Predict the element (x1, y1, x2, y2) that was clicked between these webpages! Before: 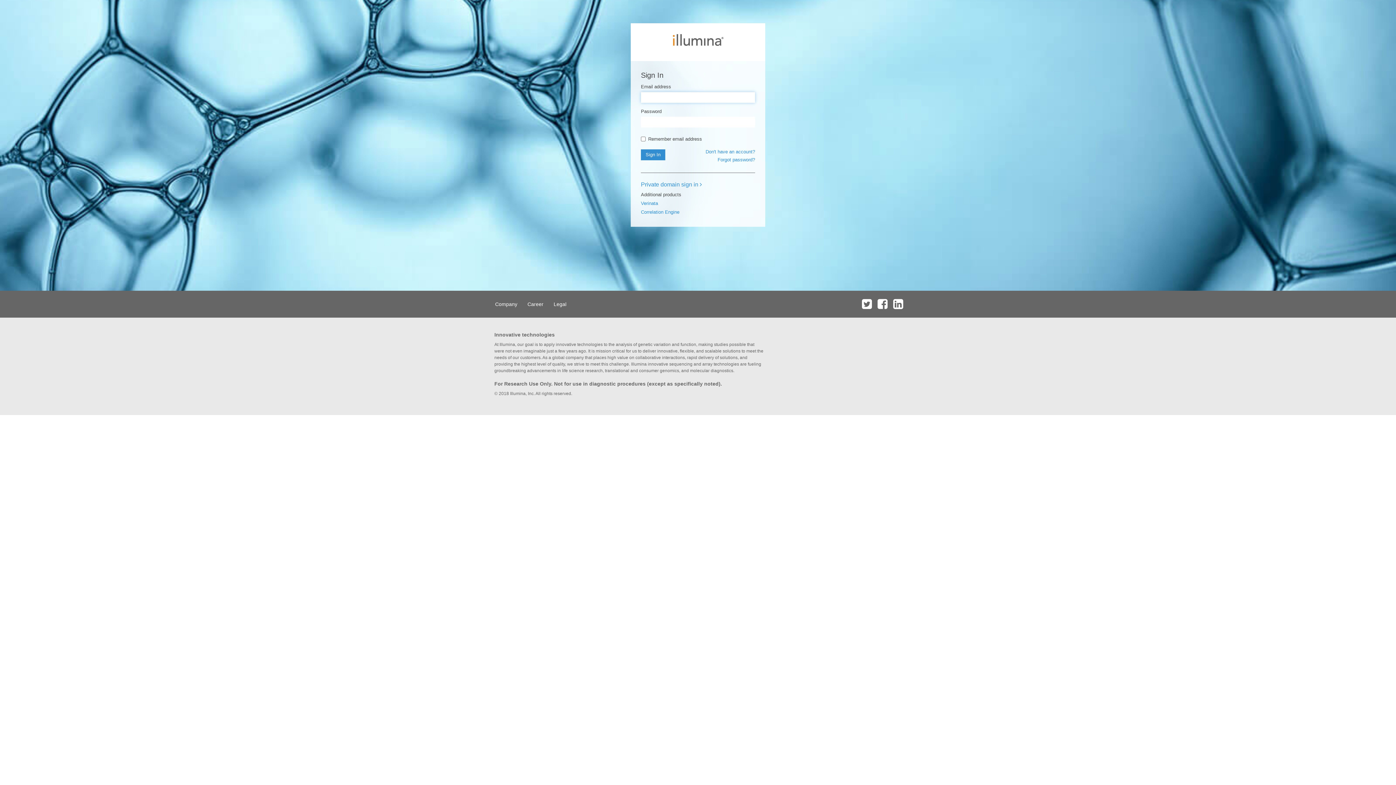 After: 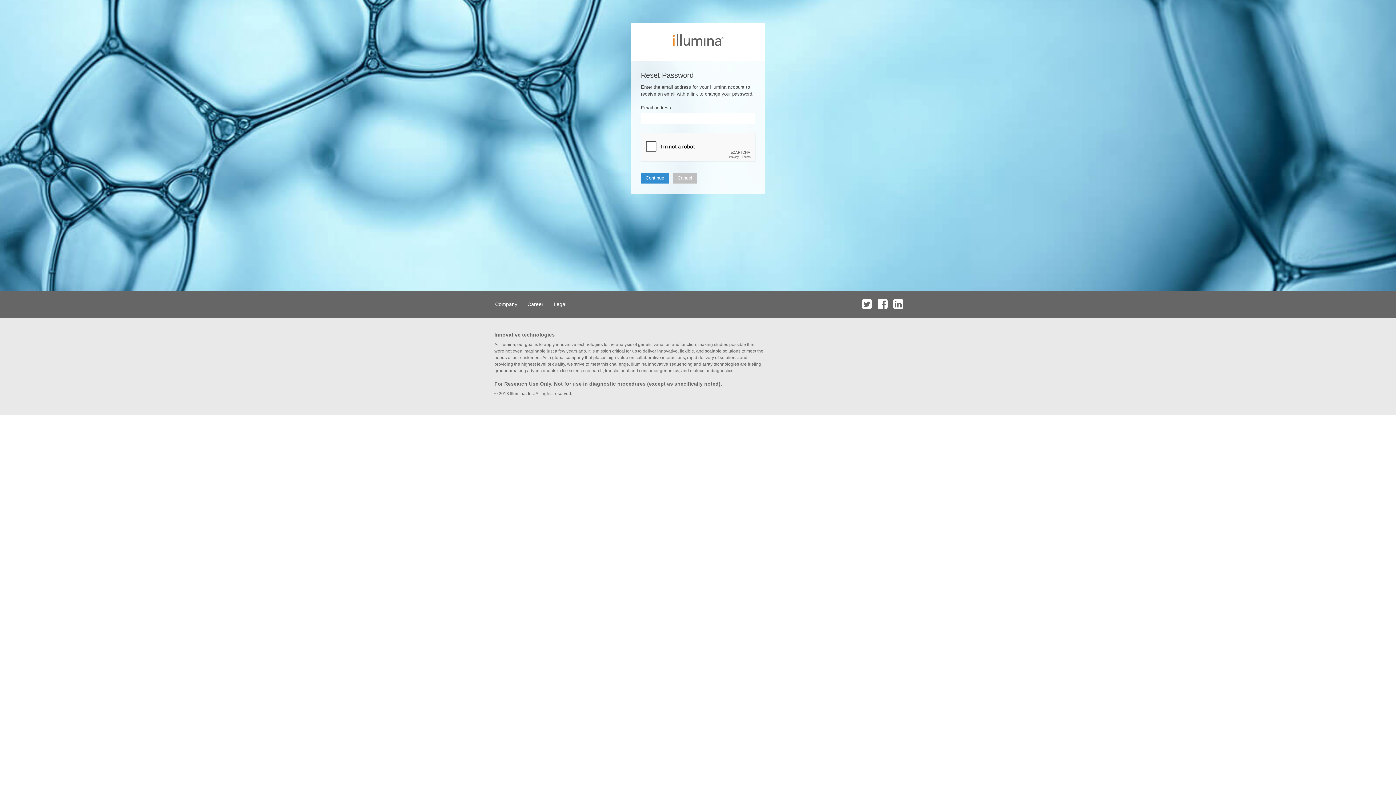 Action: bbox: (717, 157, 755, 162) label: Forgot password?